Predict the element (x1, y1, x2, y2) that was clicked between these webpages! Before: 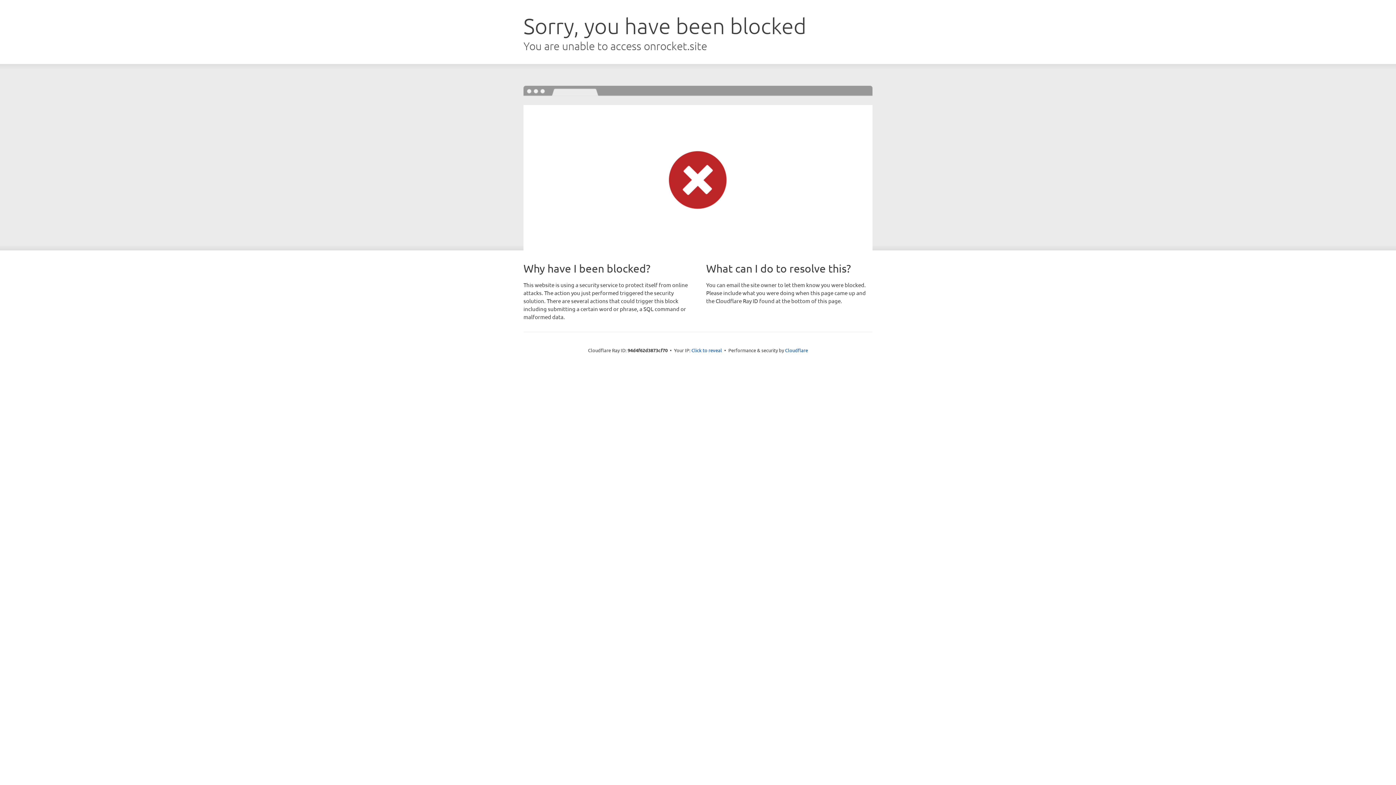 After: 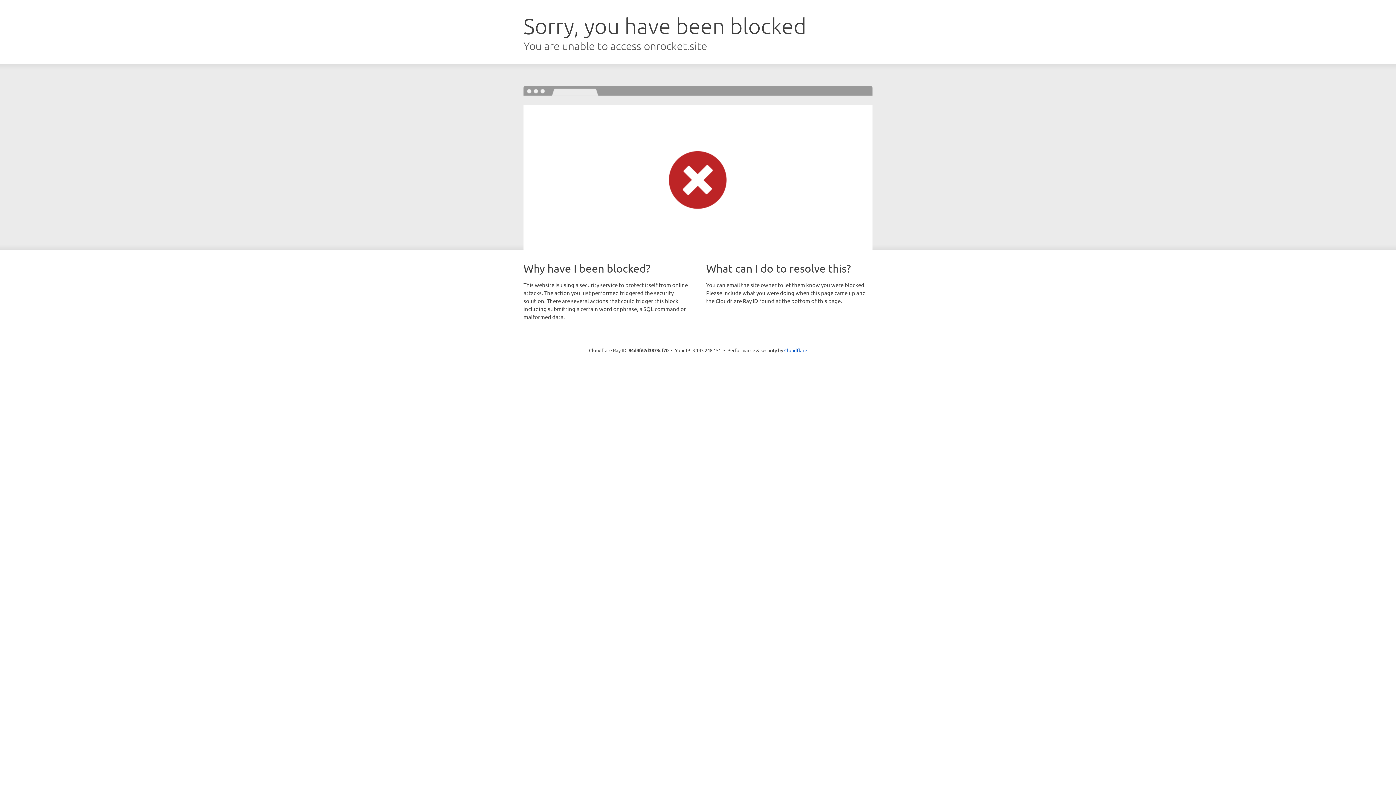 Action: label: Click to reveal bbox: (691, 346, 722, 353)